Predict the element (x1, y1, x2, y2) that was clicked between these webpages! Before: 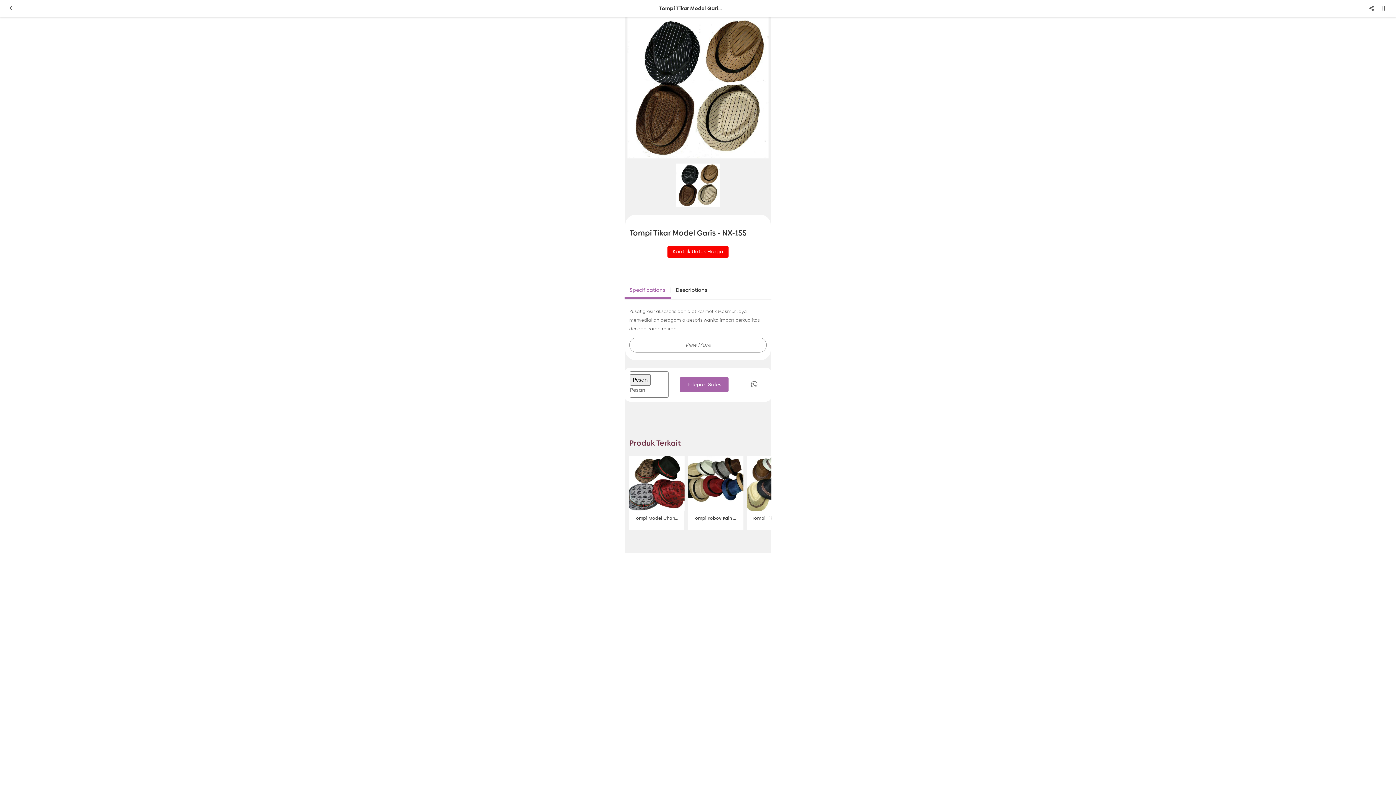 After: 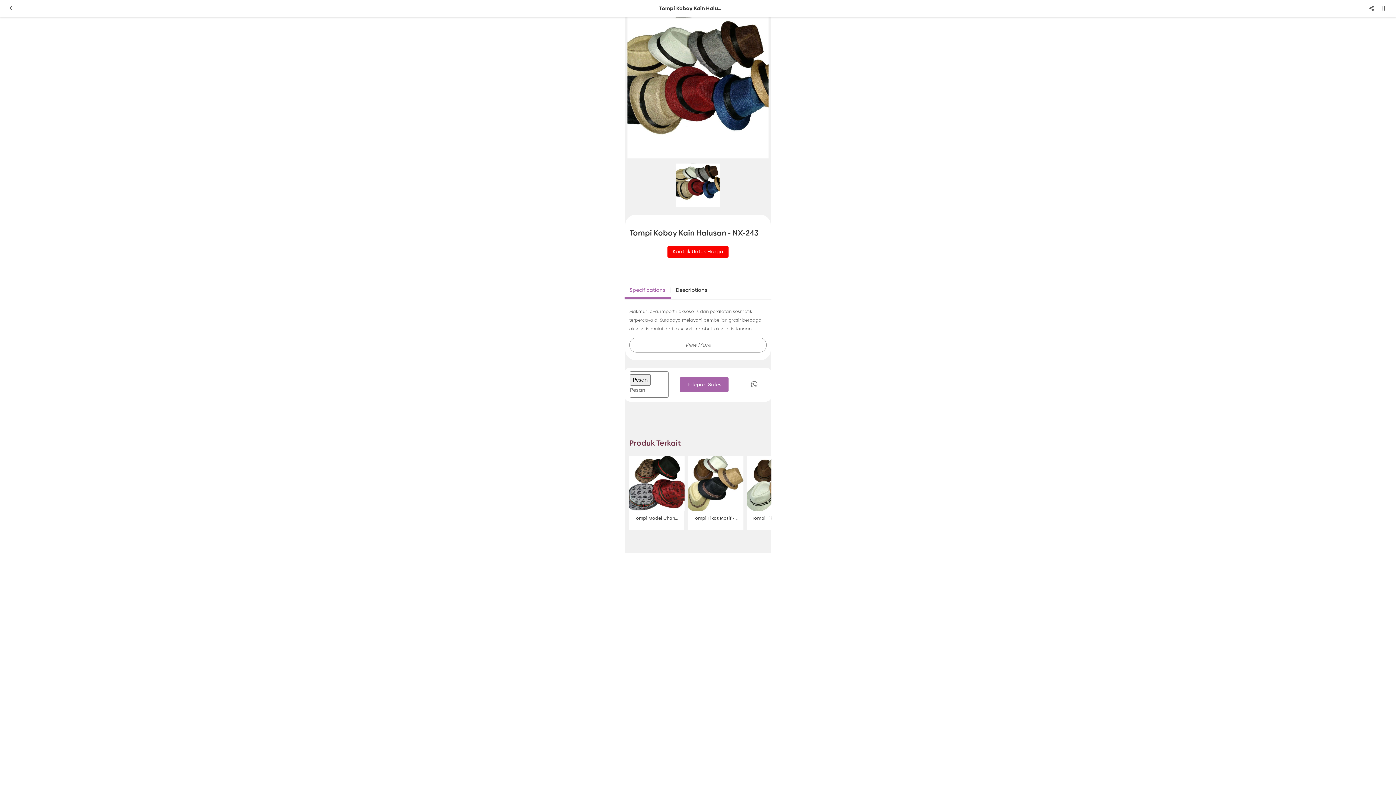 Action: bbox: (688, 479, 743, 487)